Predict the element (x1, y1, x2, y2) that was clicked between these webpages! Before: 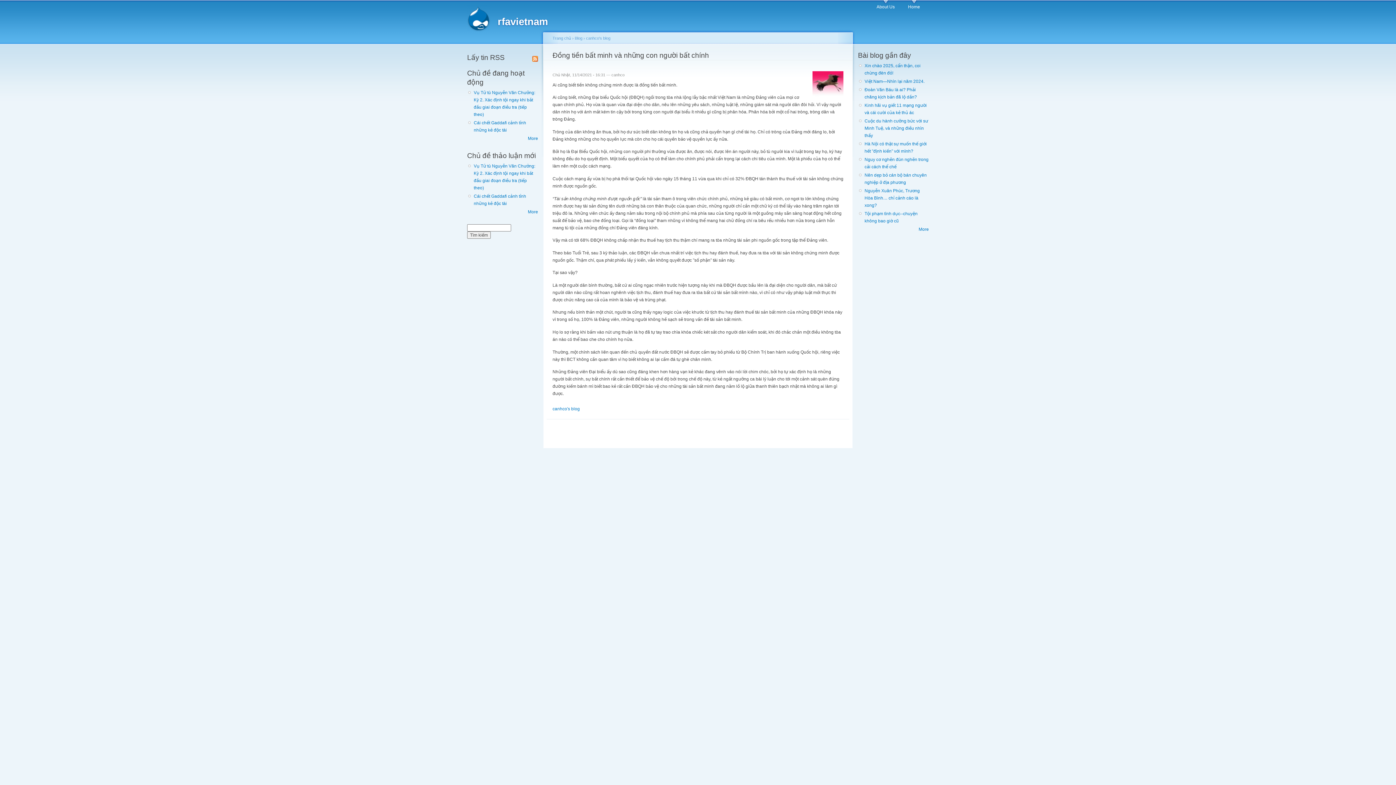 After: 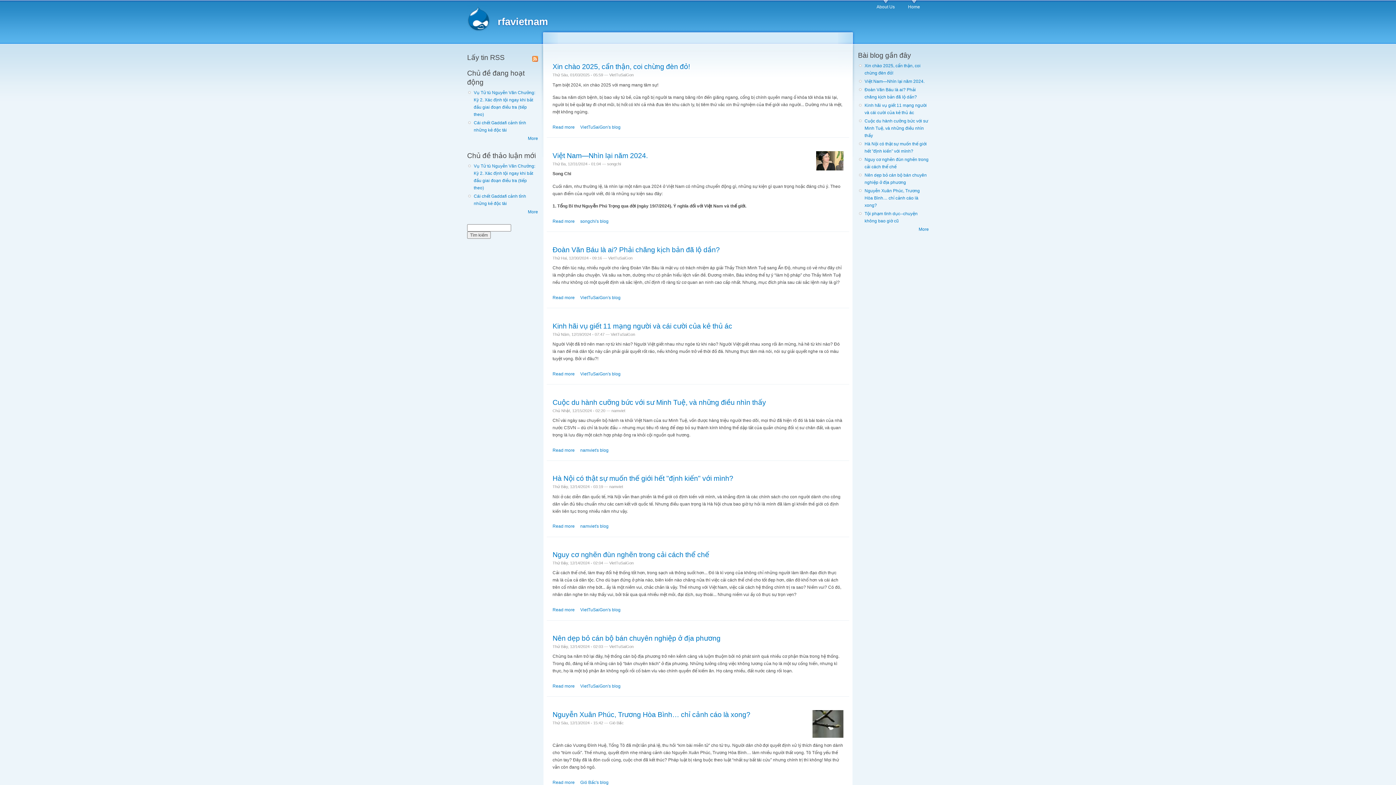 Action: bbox: (552, 36, 571, 40) label: Trang chủ